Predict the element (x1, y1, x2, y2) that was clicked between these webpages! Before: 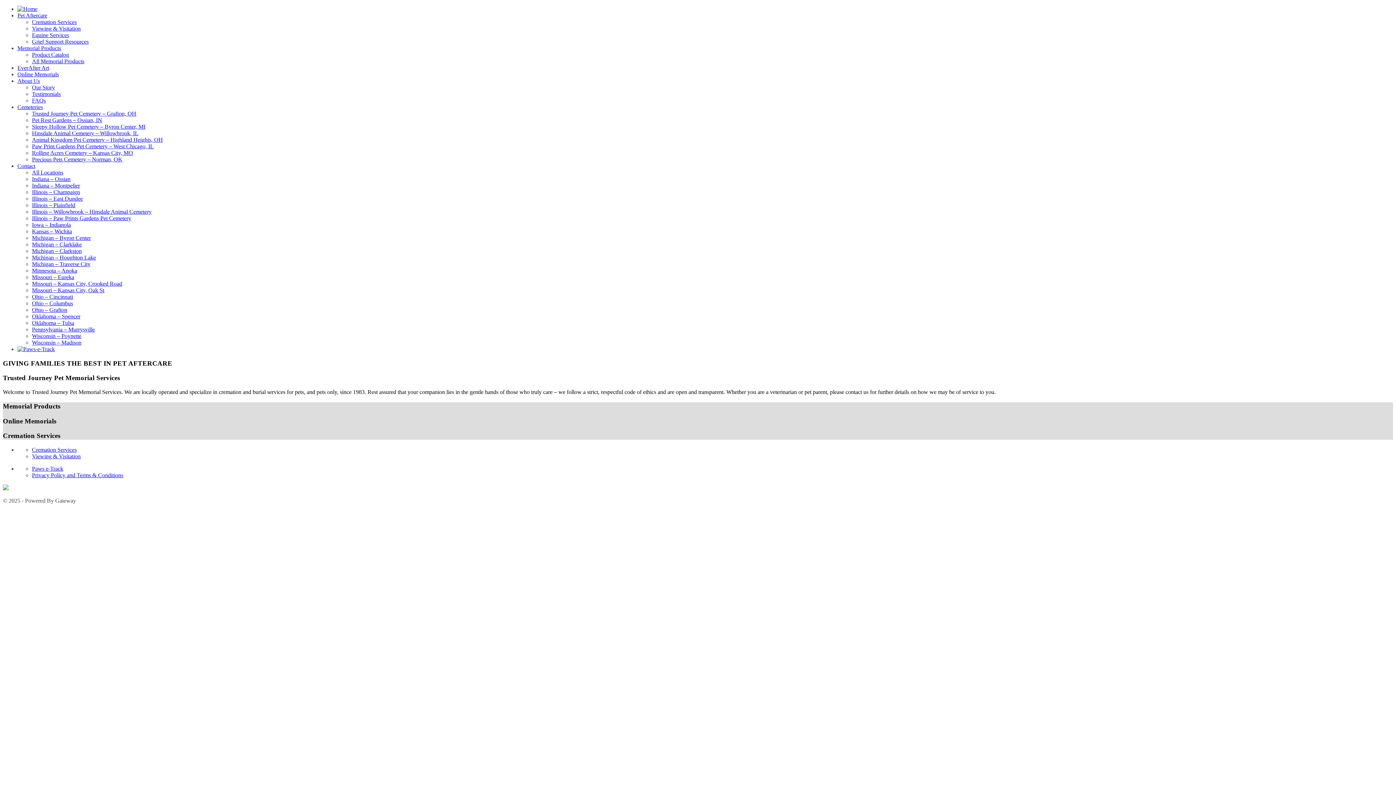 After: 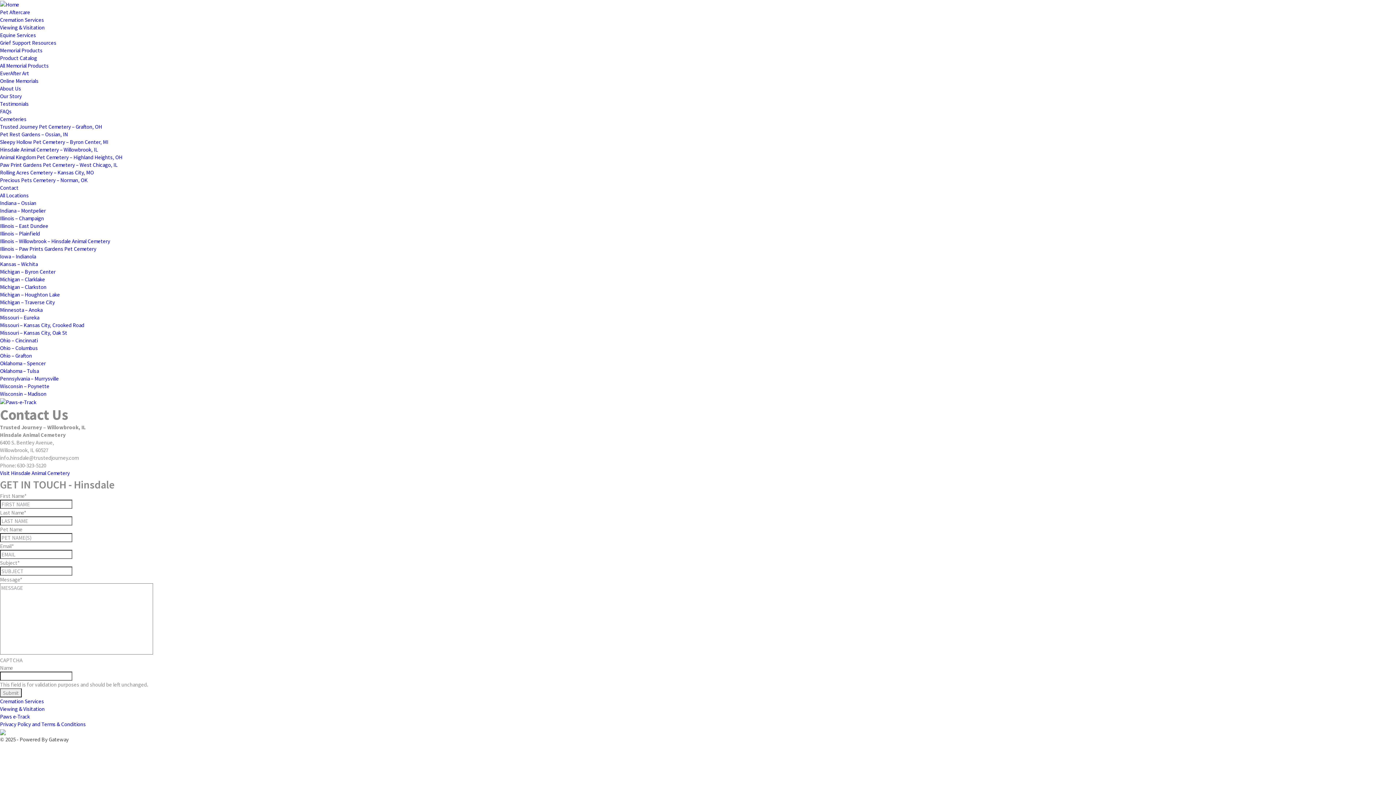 Action: label: Illinois – Willowbrook – Hinsdale Animal Cemetery bbox: (32, 208, 151, 214)